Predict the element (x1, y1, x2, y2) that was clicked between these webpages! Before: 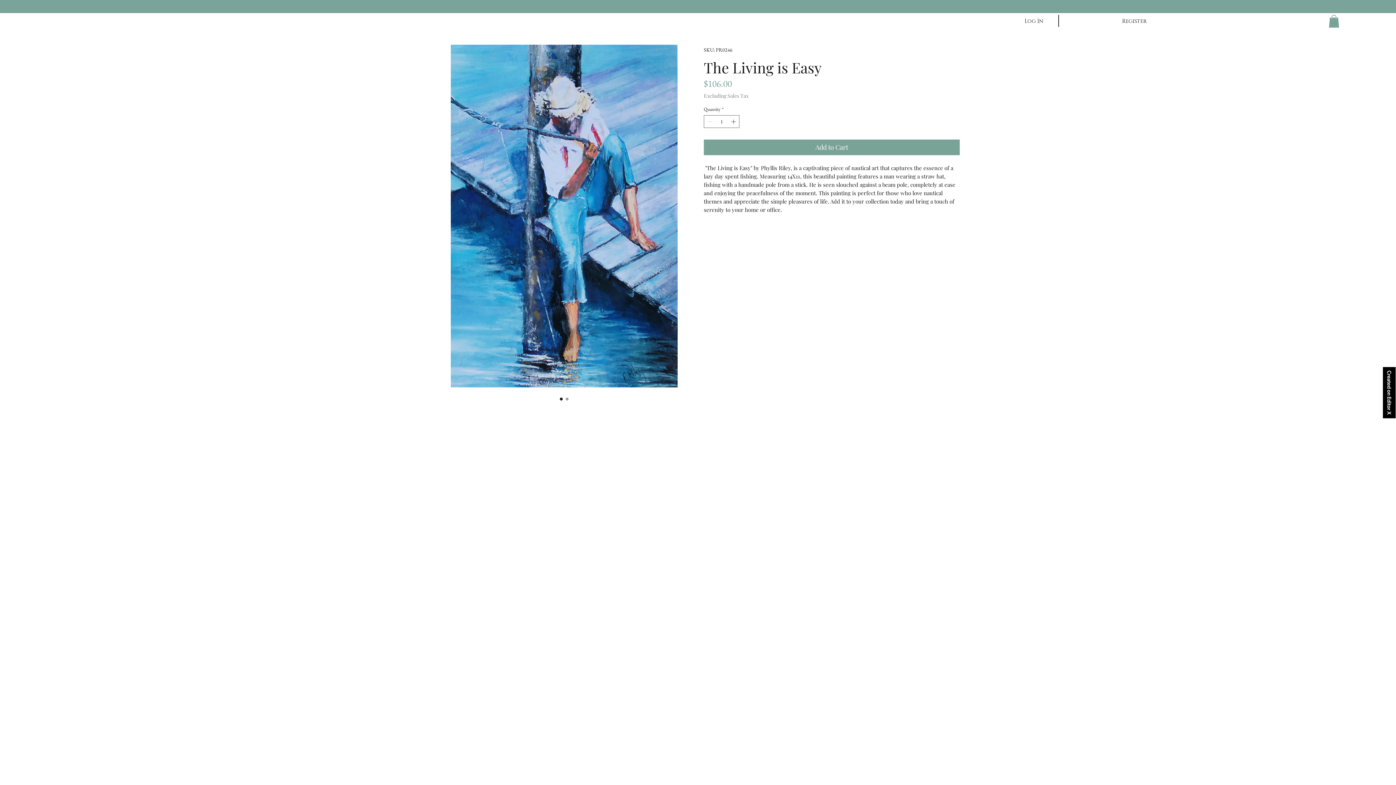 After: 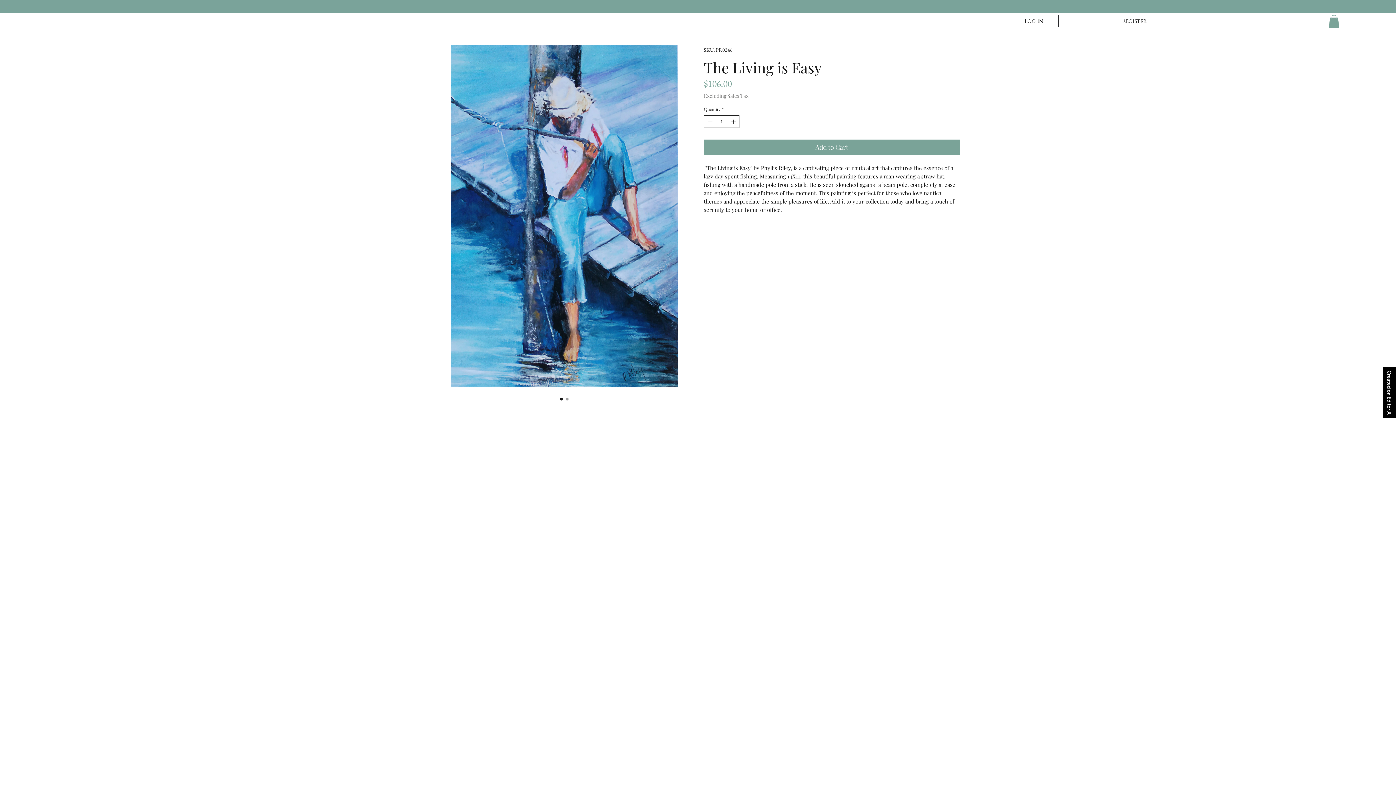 Action: bbox: (730, 115, 738, 127)